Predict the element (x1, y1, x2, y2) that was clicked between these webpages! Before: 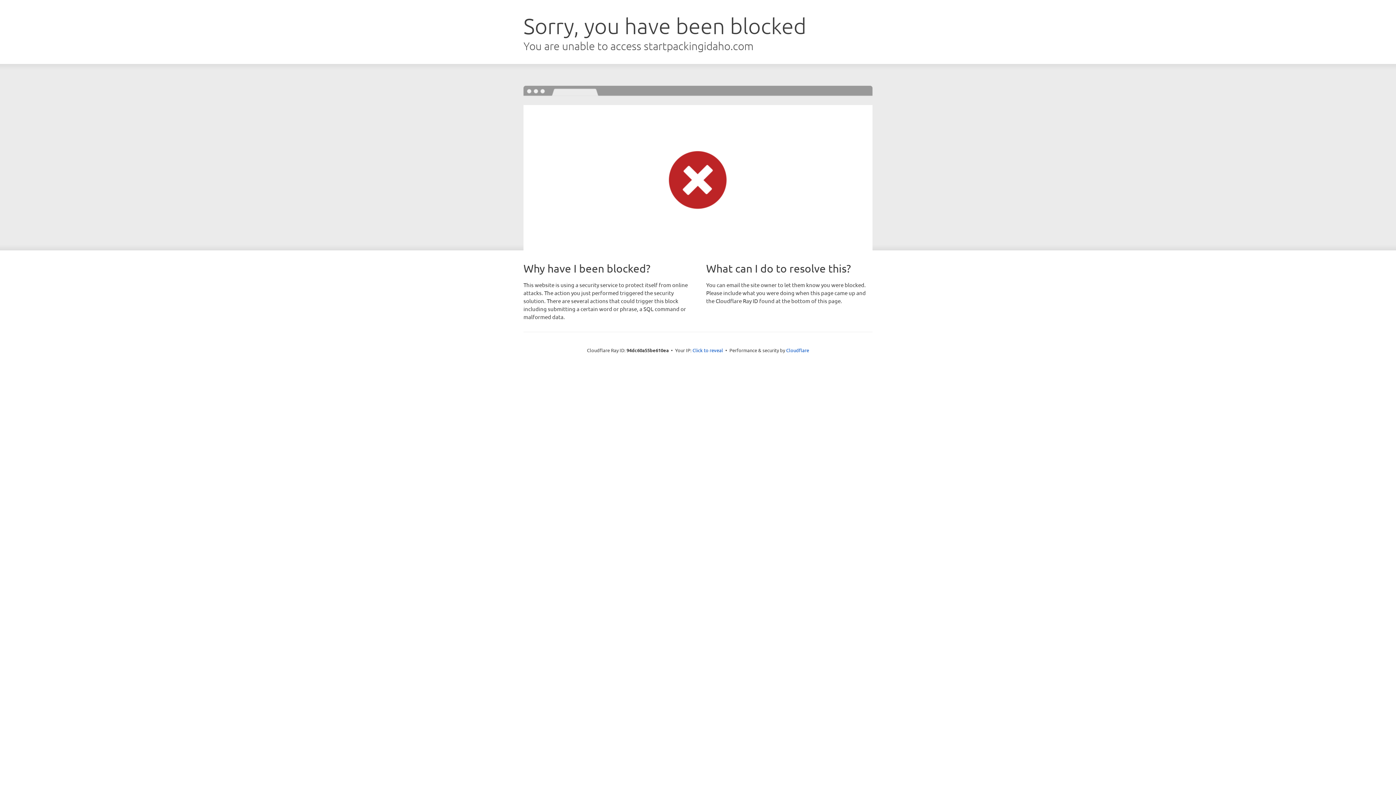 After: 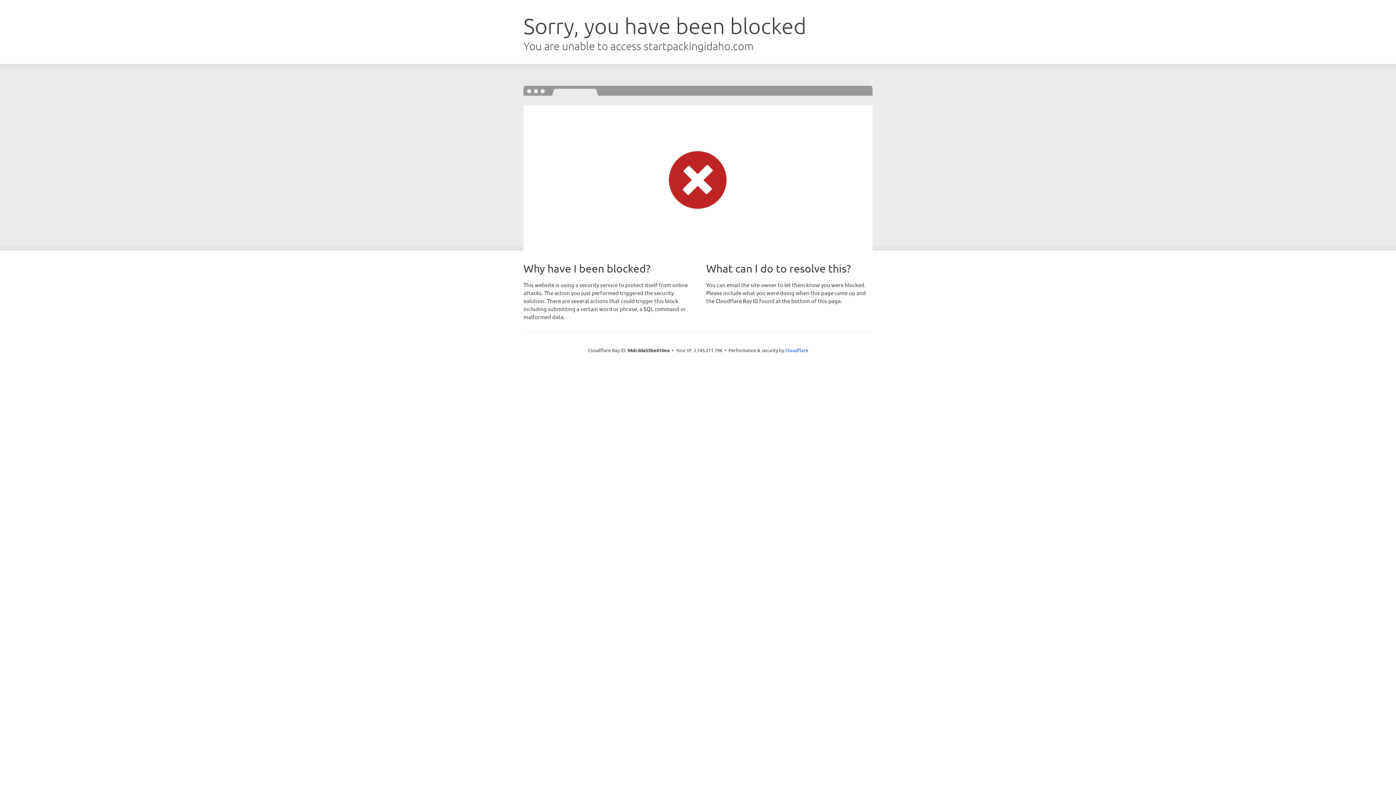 Action: bbox: (692, 346, 723, 353) label: Click to reveal